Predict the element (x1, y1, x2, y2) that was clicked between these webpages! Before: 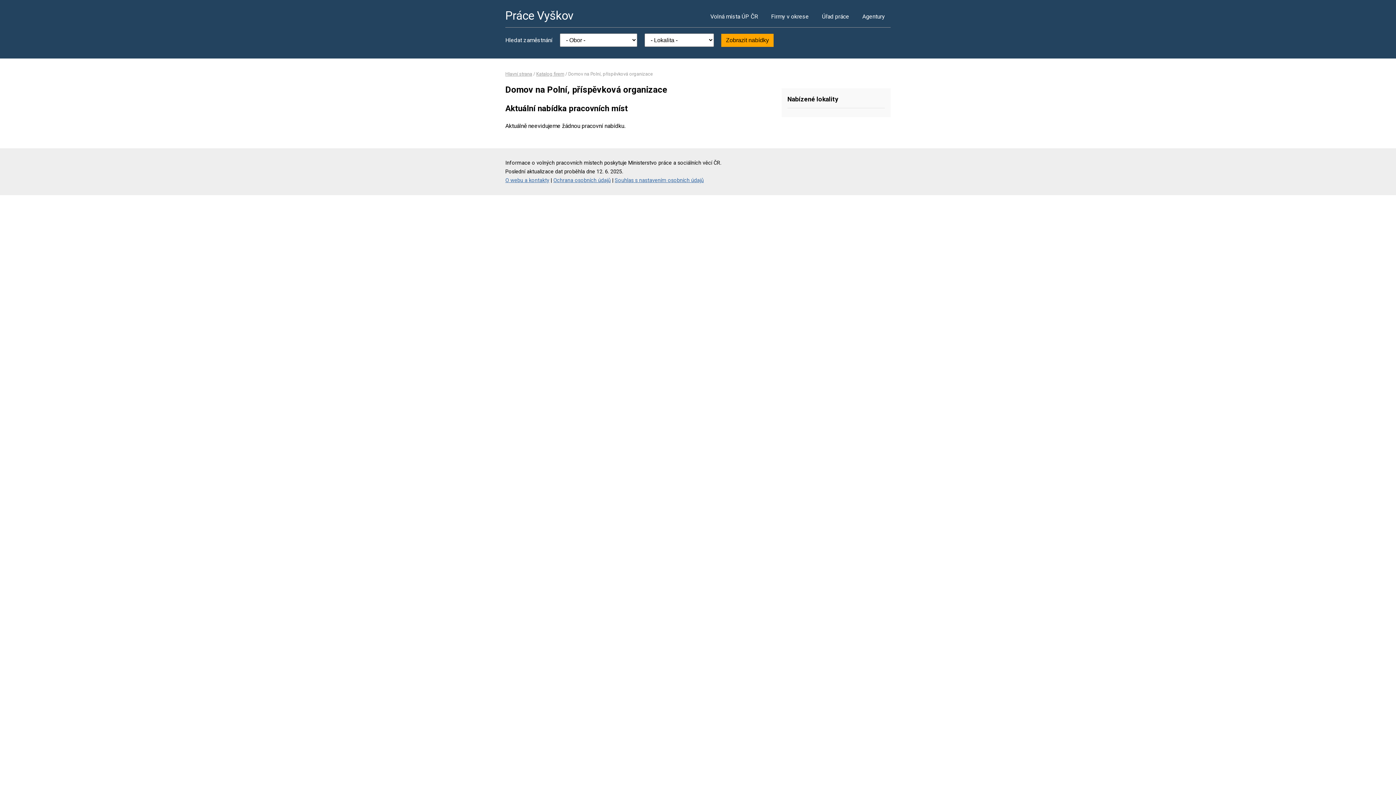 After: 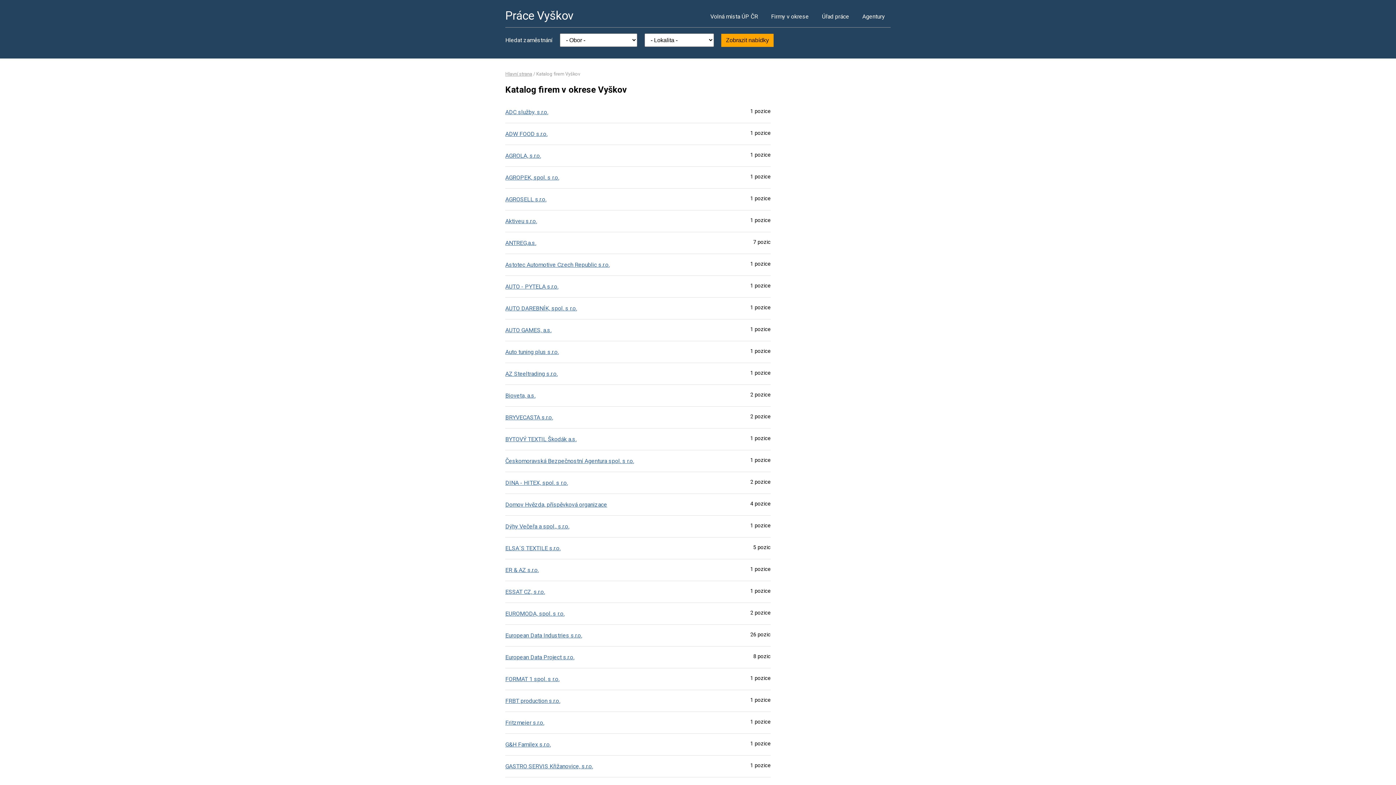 Action: bbox: (536, 71, 564, 76) label: Katalog firem